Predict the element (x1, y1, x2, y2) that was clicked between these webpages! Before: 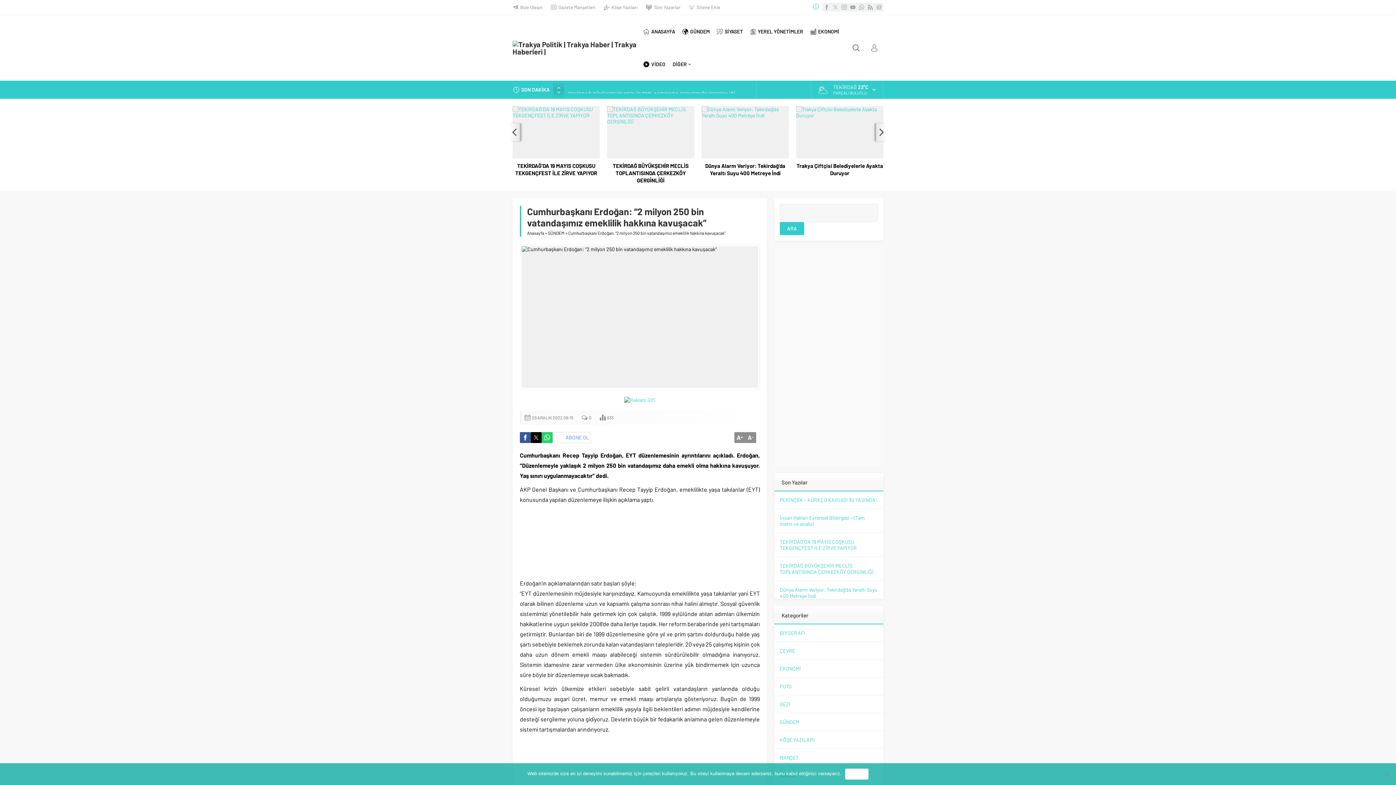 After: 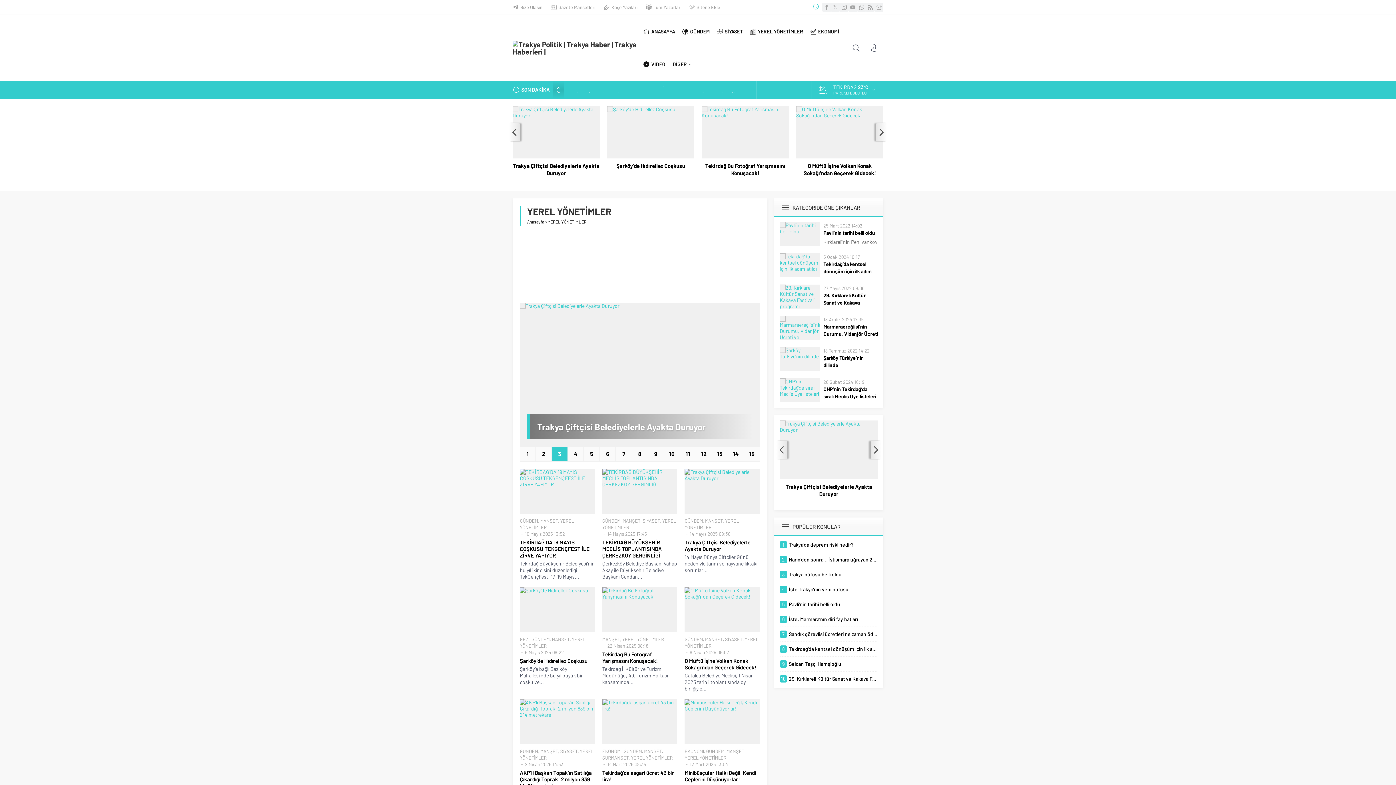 Action: bbox: (746, 15, 807, 48) label: YEREL YÖNETİMLER